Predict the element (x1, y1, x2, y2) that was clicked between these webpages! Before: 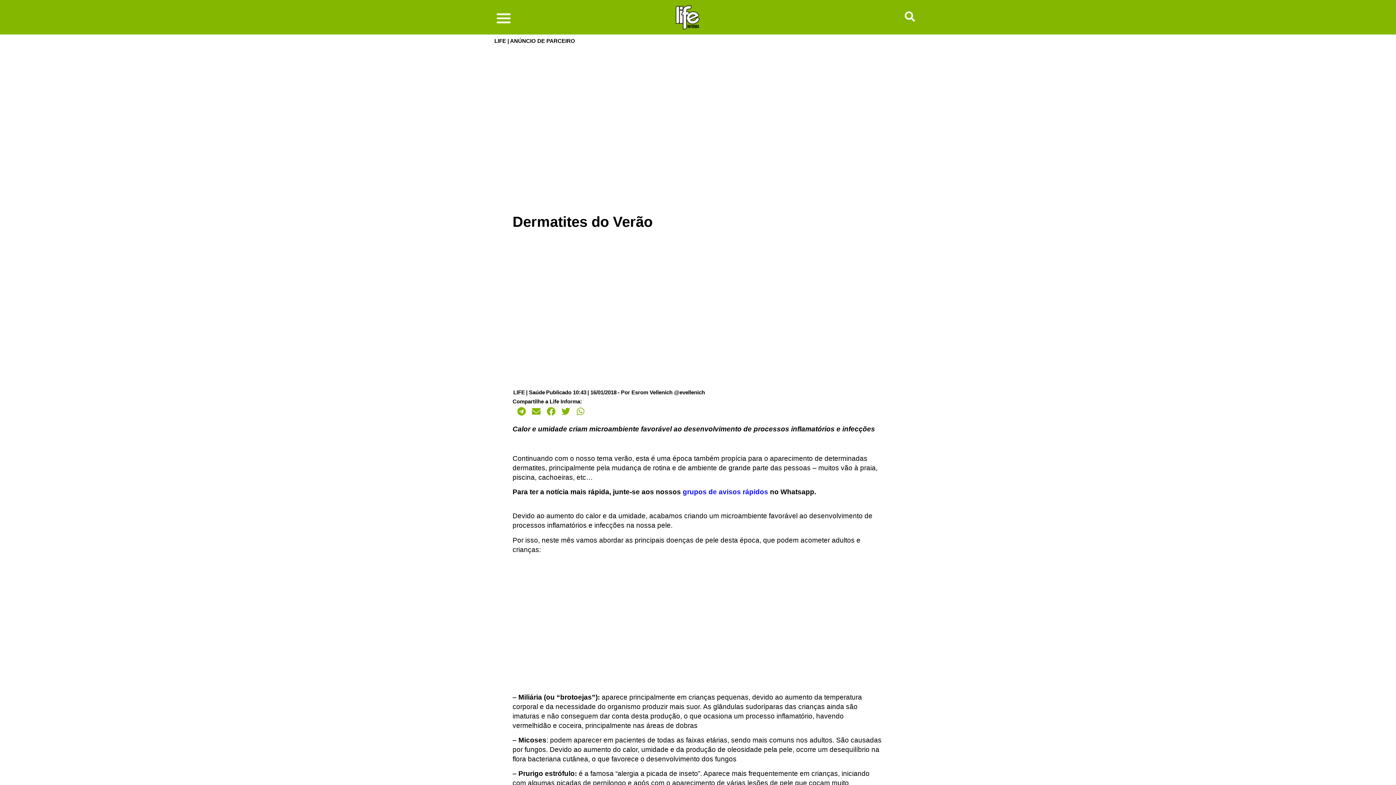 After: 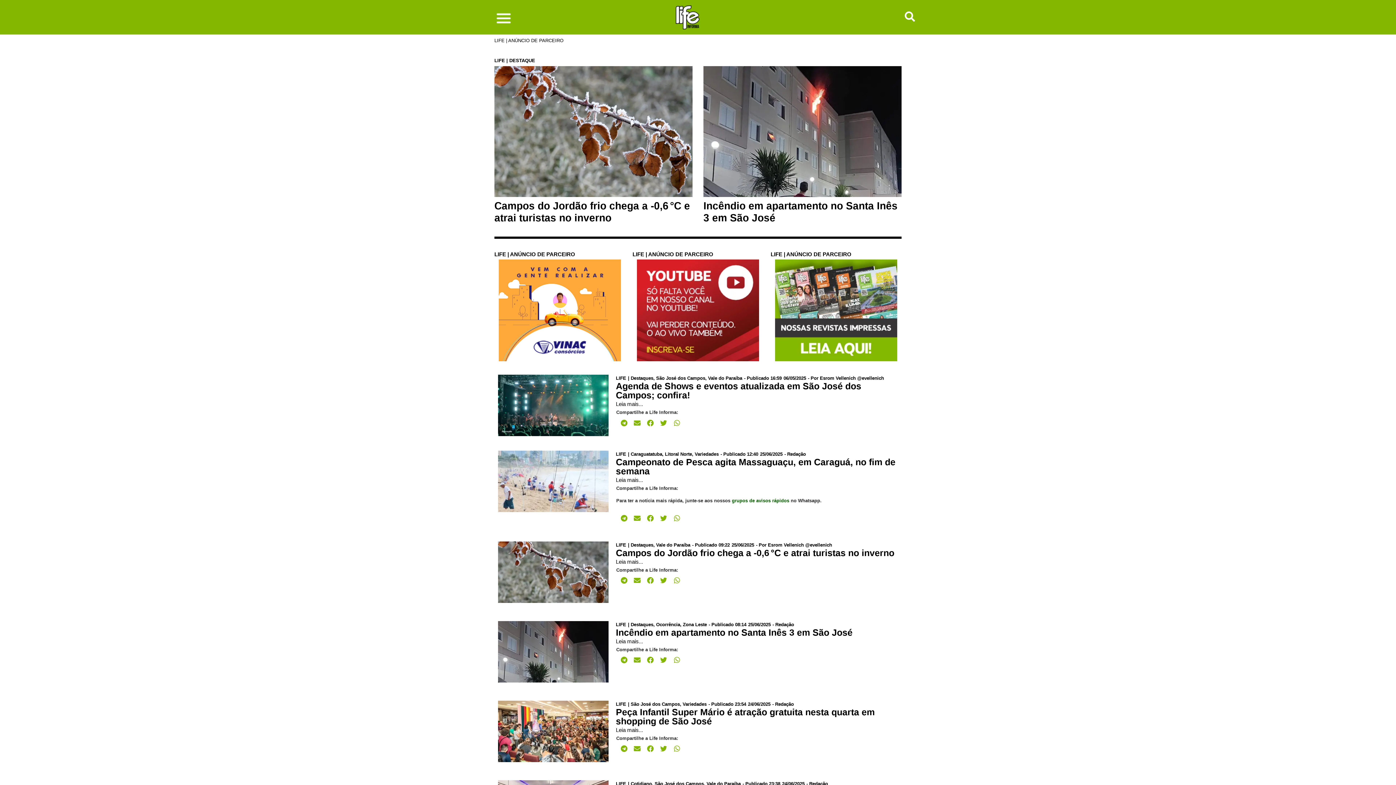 Action: bbox: (673, 3, 701, 30)